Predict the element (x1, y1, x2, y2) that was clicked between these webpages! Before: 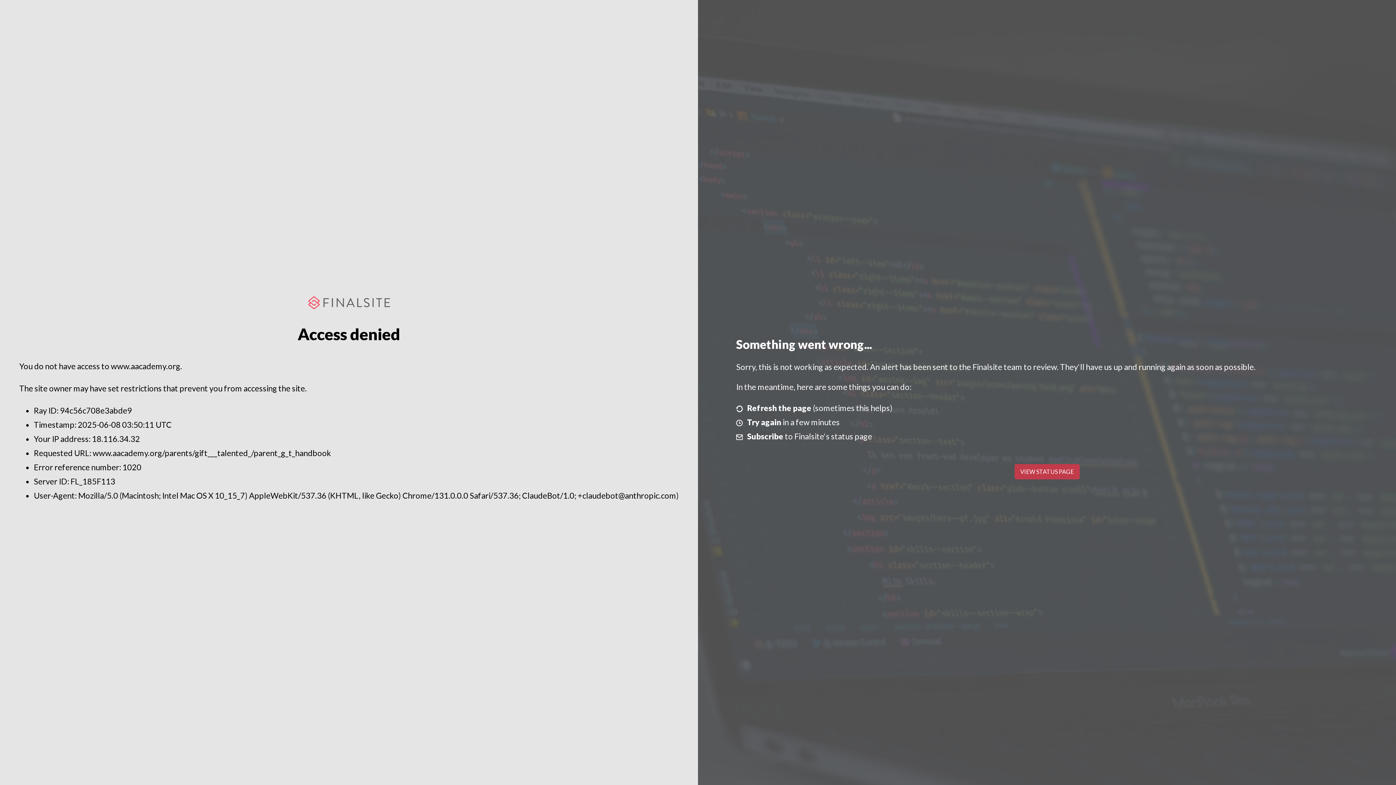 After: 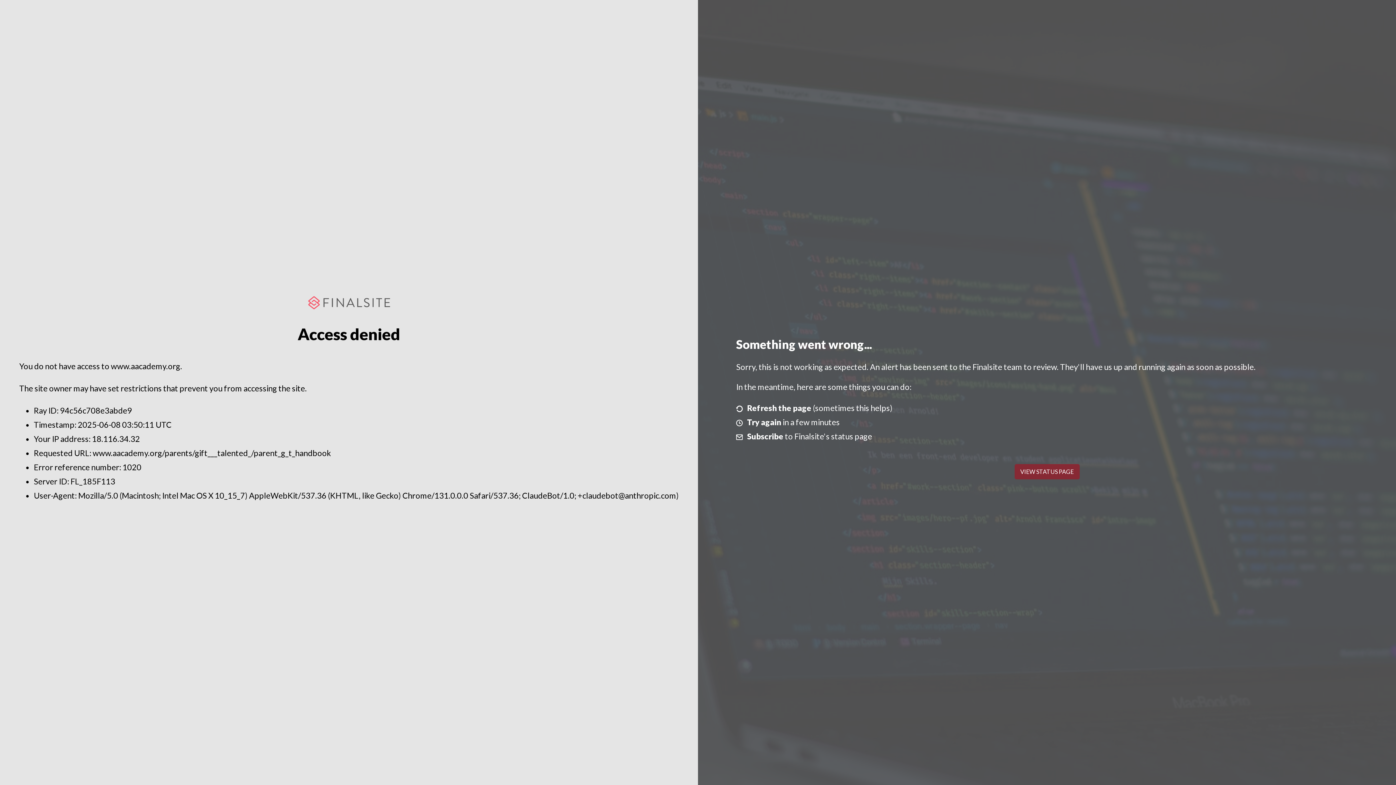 Action: bbox: (1014, 464, 1079, 479) label: VIEW STATUS PAGE